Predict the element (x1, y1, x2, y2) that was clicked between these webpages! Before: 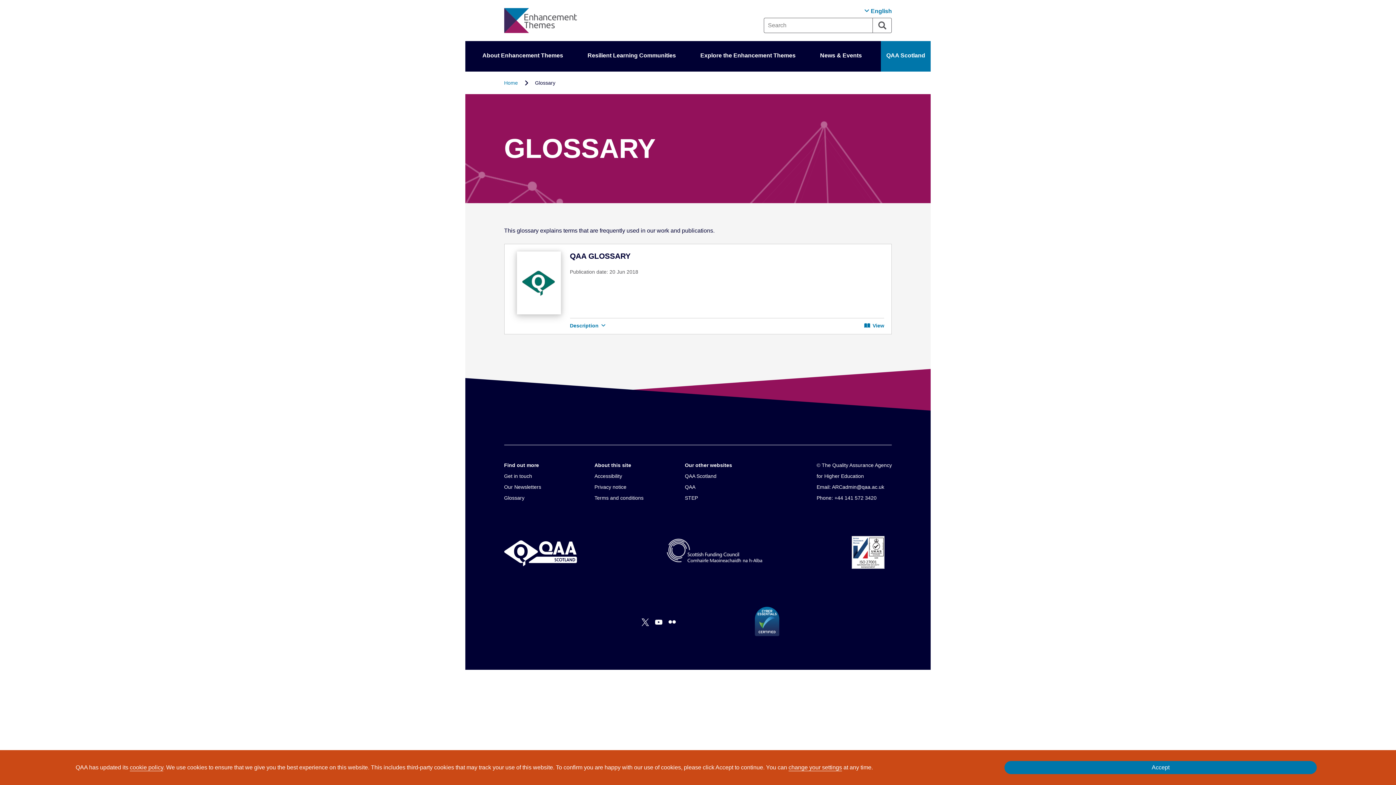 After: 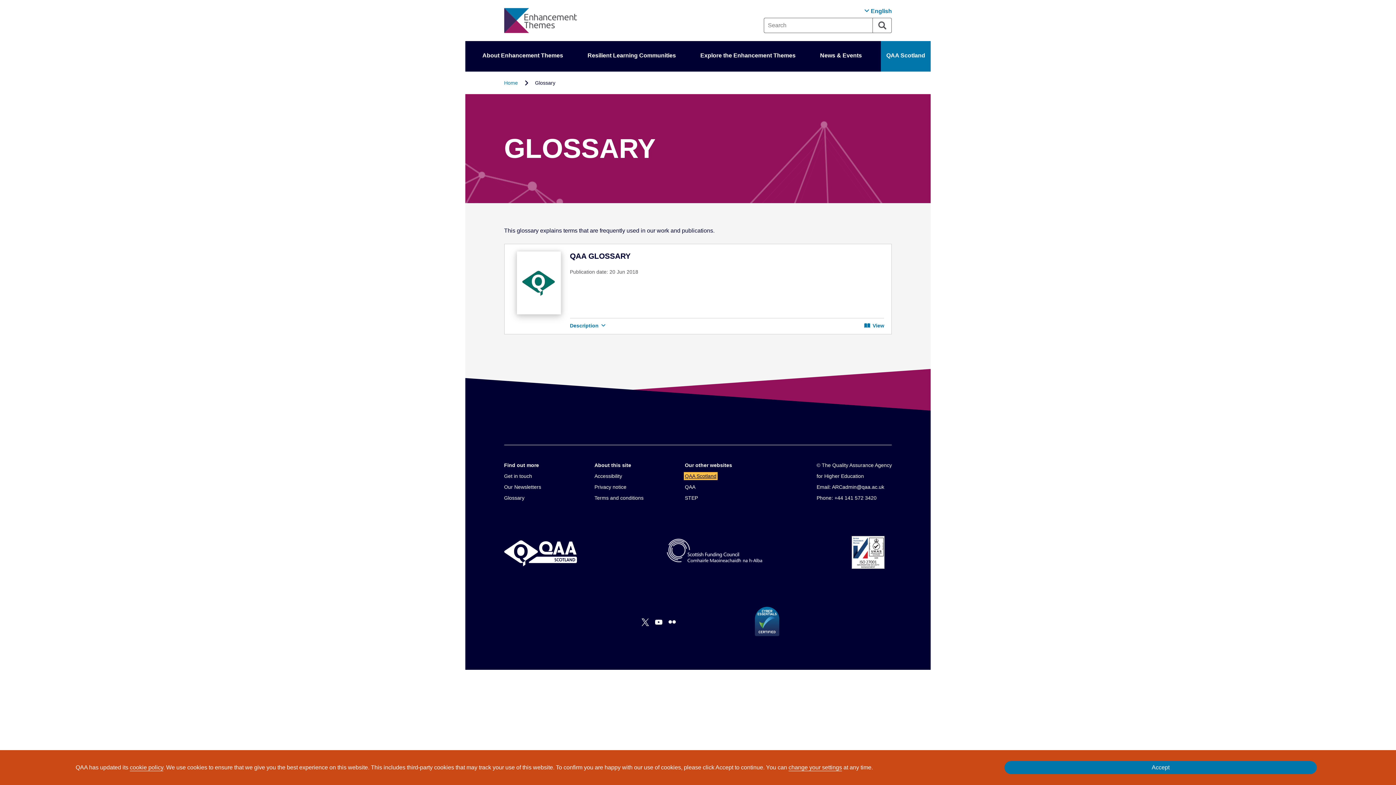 Action: bbox: (685, 473, 716, 479) label: QAA Scotland